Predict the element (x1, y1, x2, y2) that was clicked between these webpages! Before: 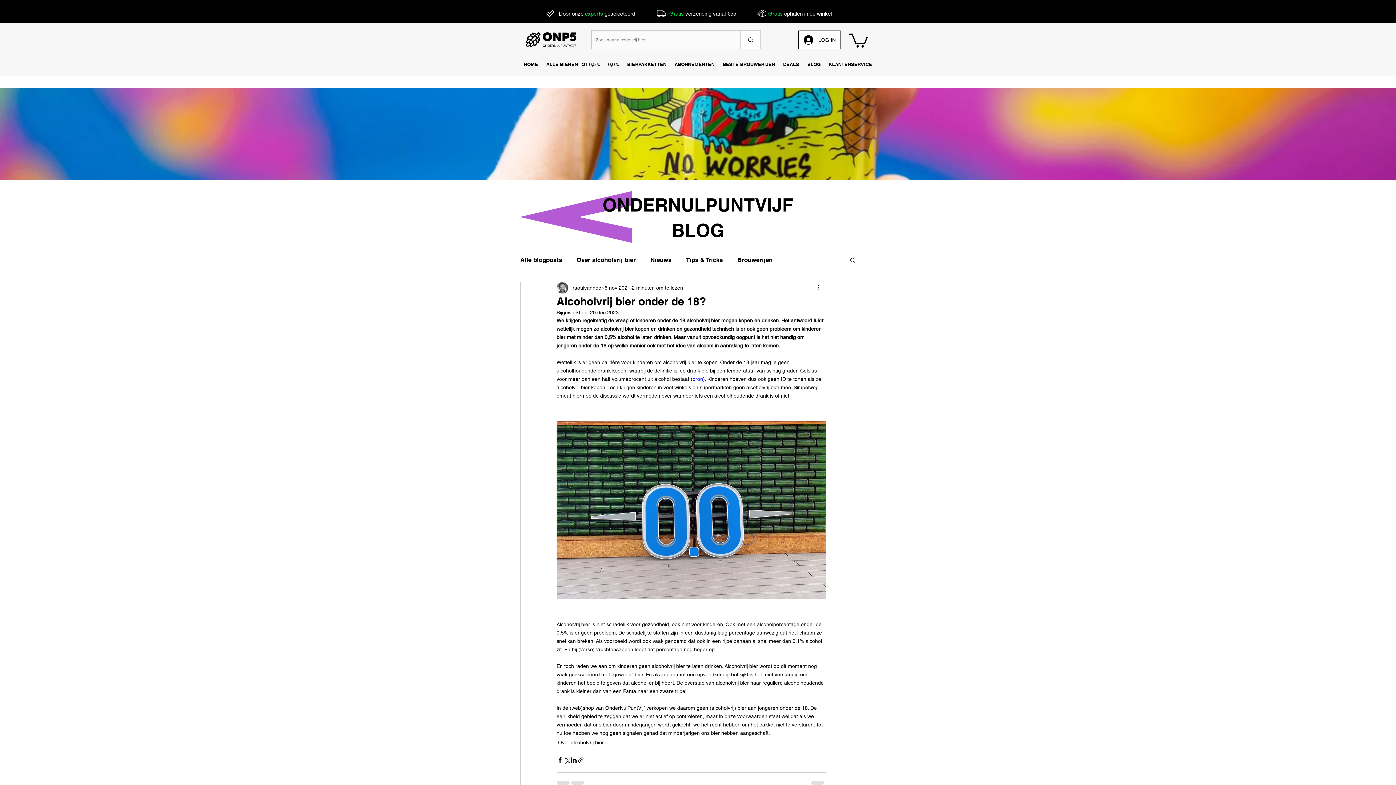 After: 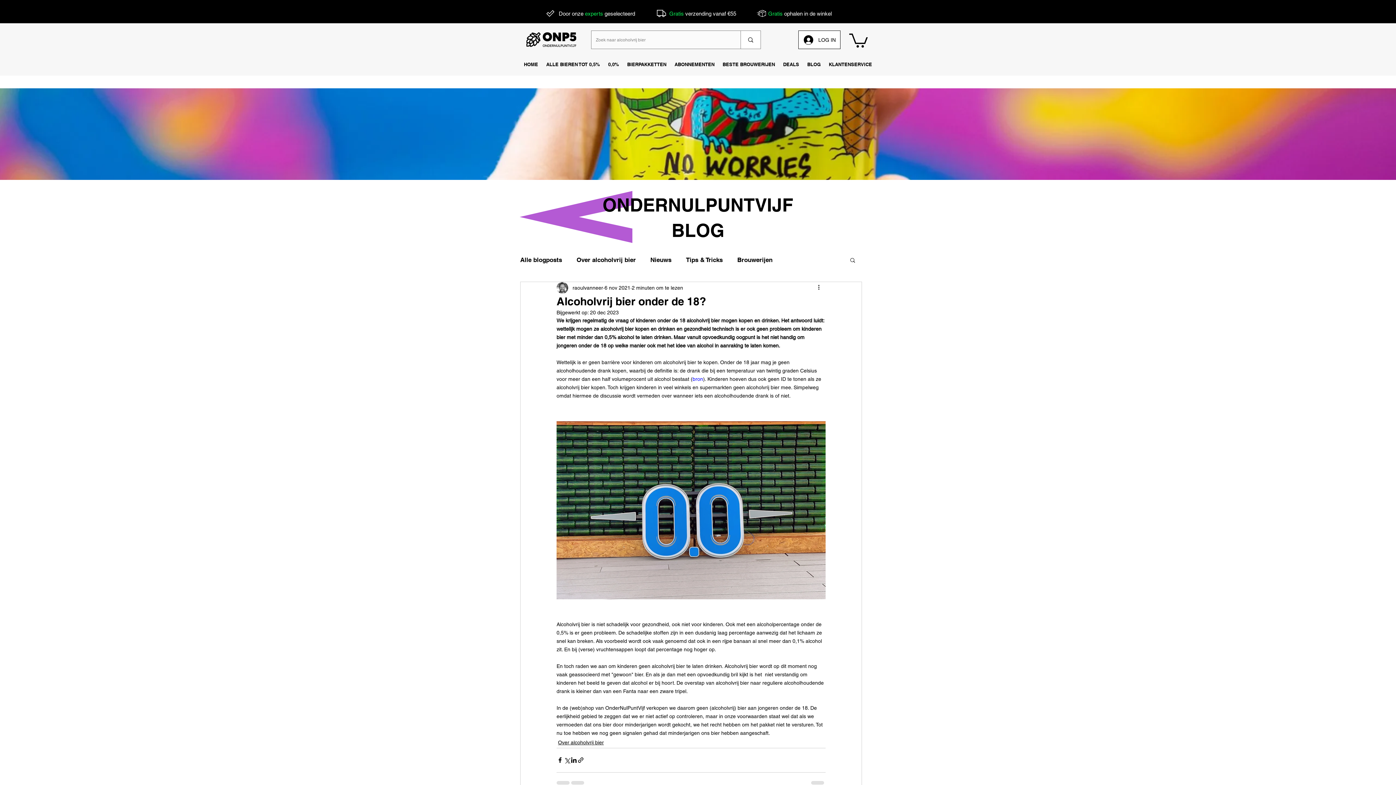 Action: bbox: (849, 32, 868, 47)